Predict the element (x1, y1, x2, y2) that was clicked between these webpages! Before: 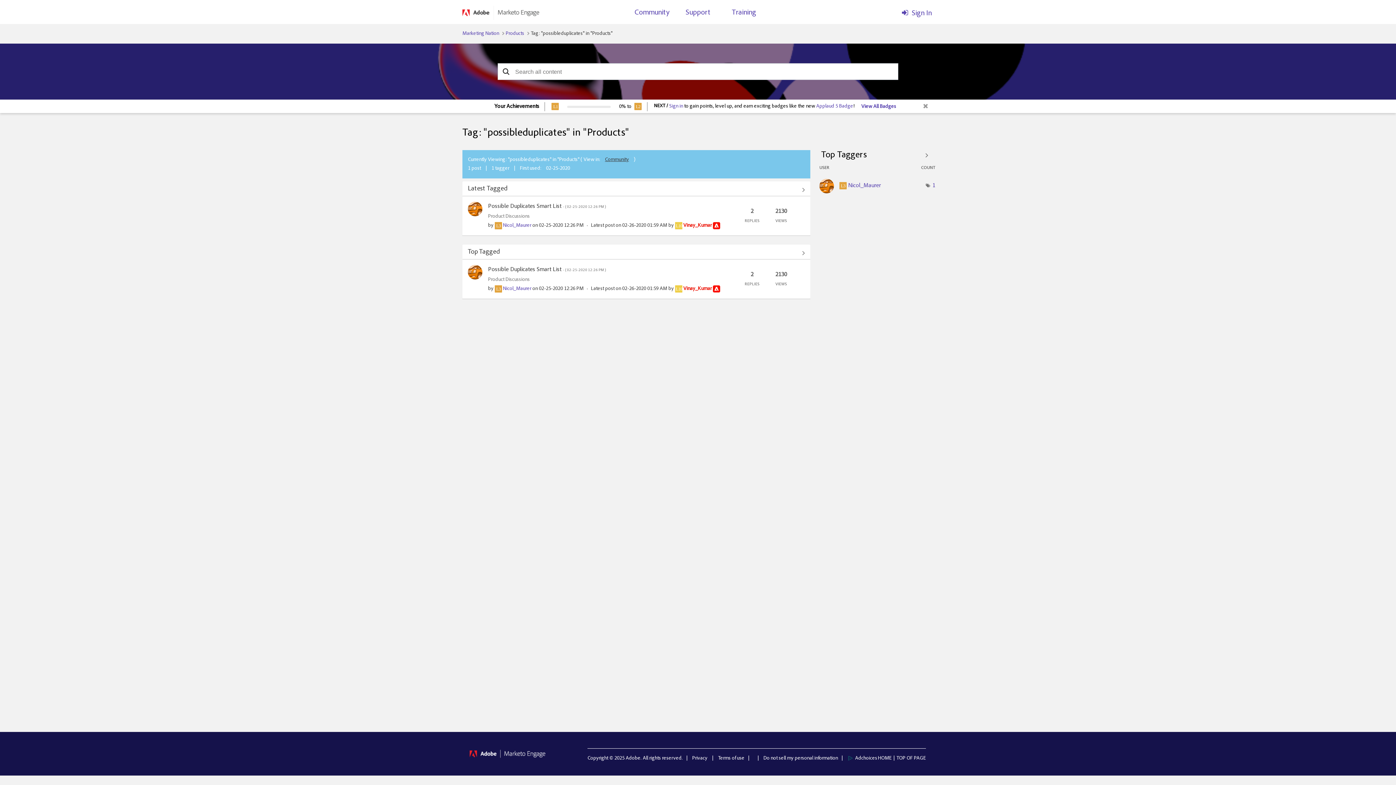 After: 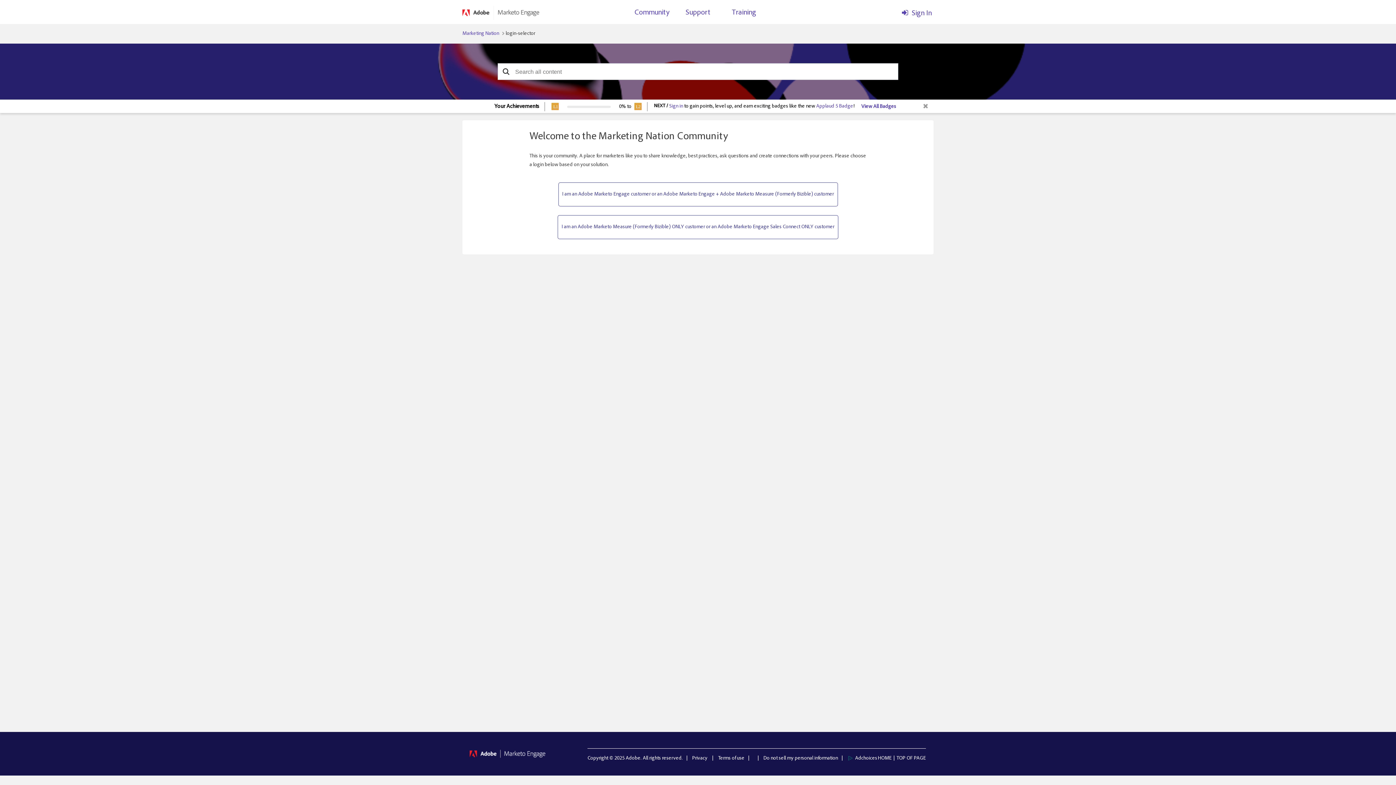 Action: label: Sign In bbox: (817, 5, 932, 17)